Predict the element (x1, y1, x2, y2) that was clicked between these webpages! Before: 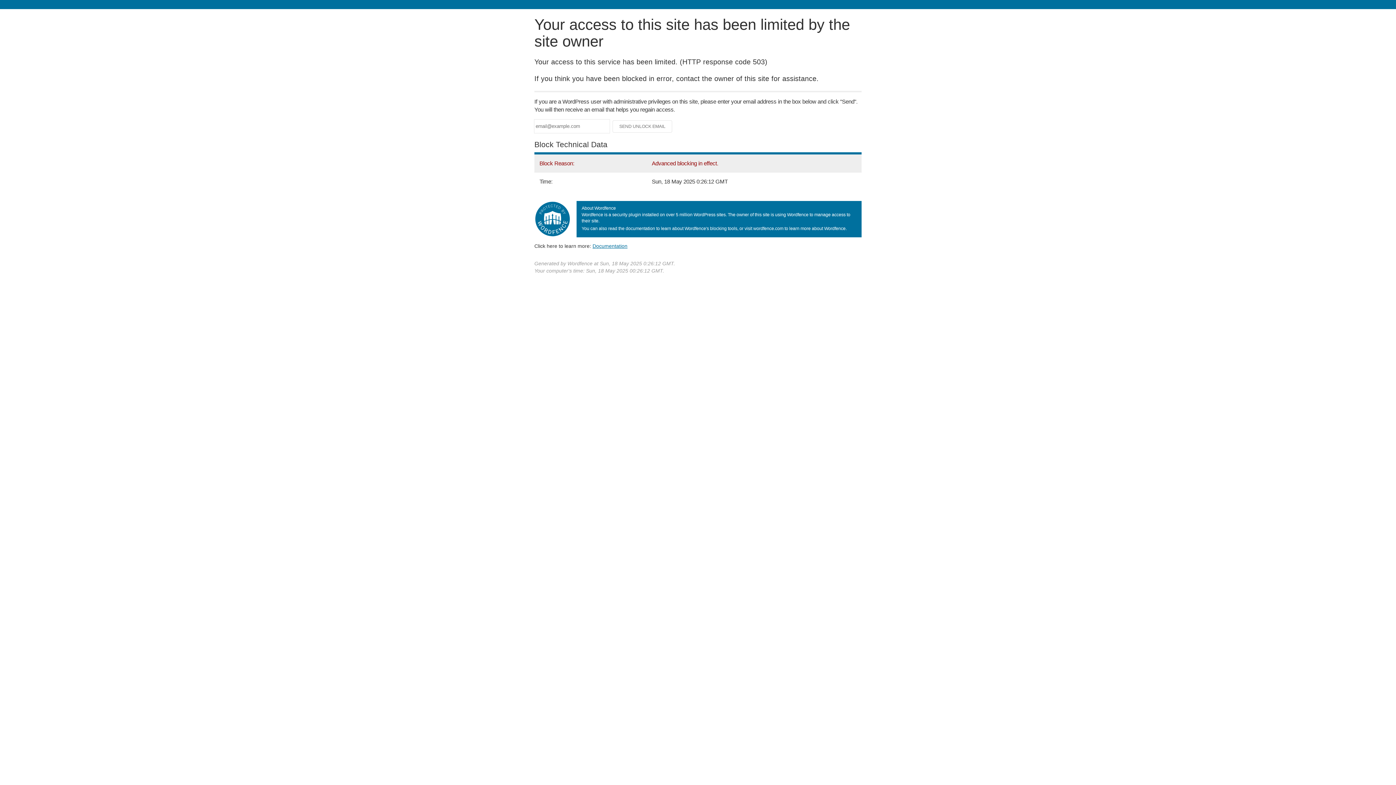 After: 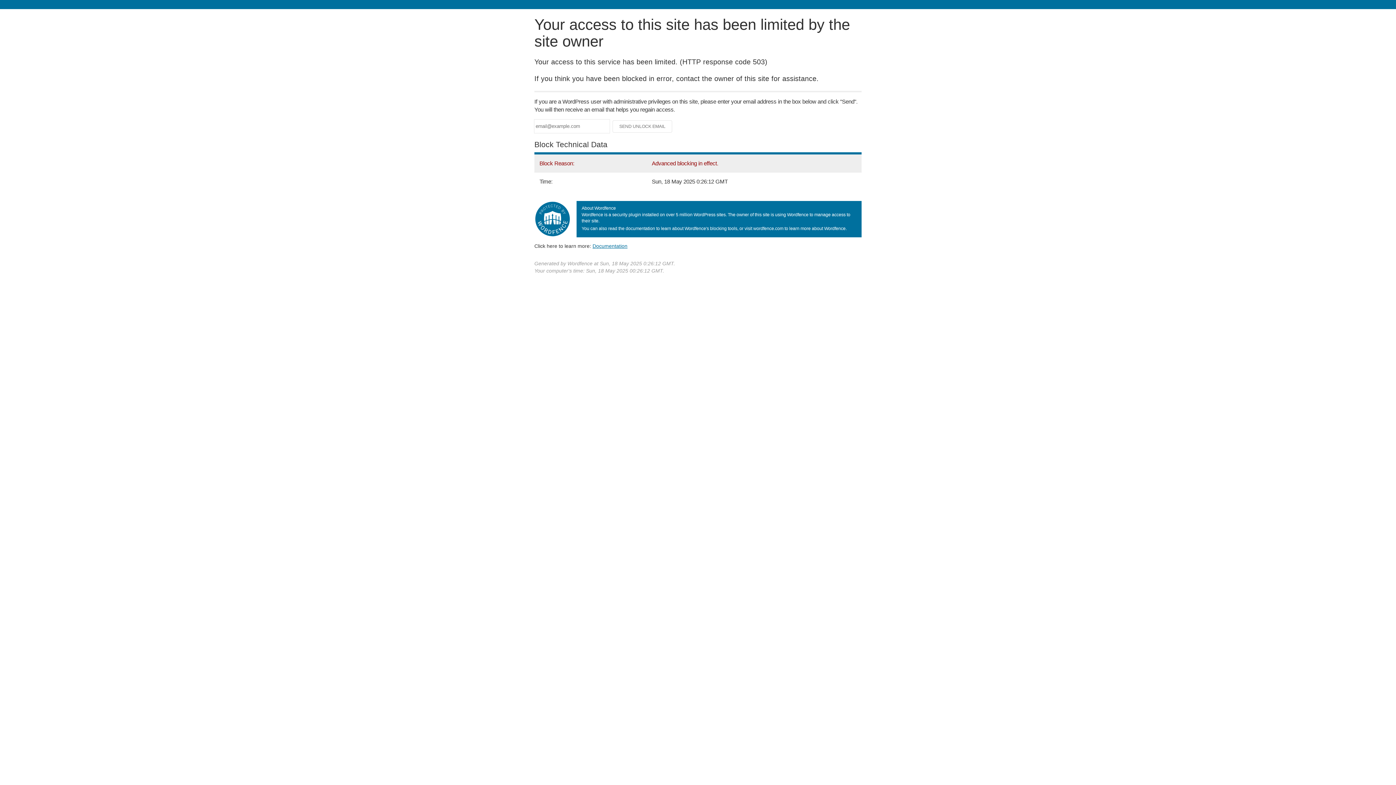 Action: bbox: (592, 243, 627, 248) label: Documentation